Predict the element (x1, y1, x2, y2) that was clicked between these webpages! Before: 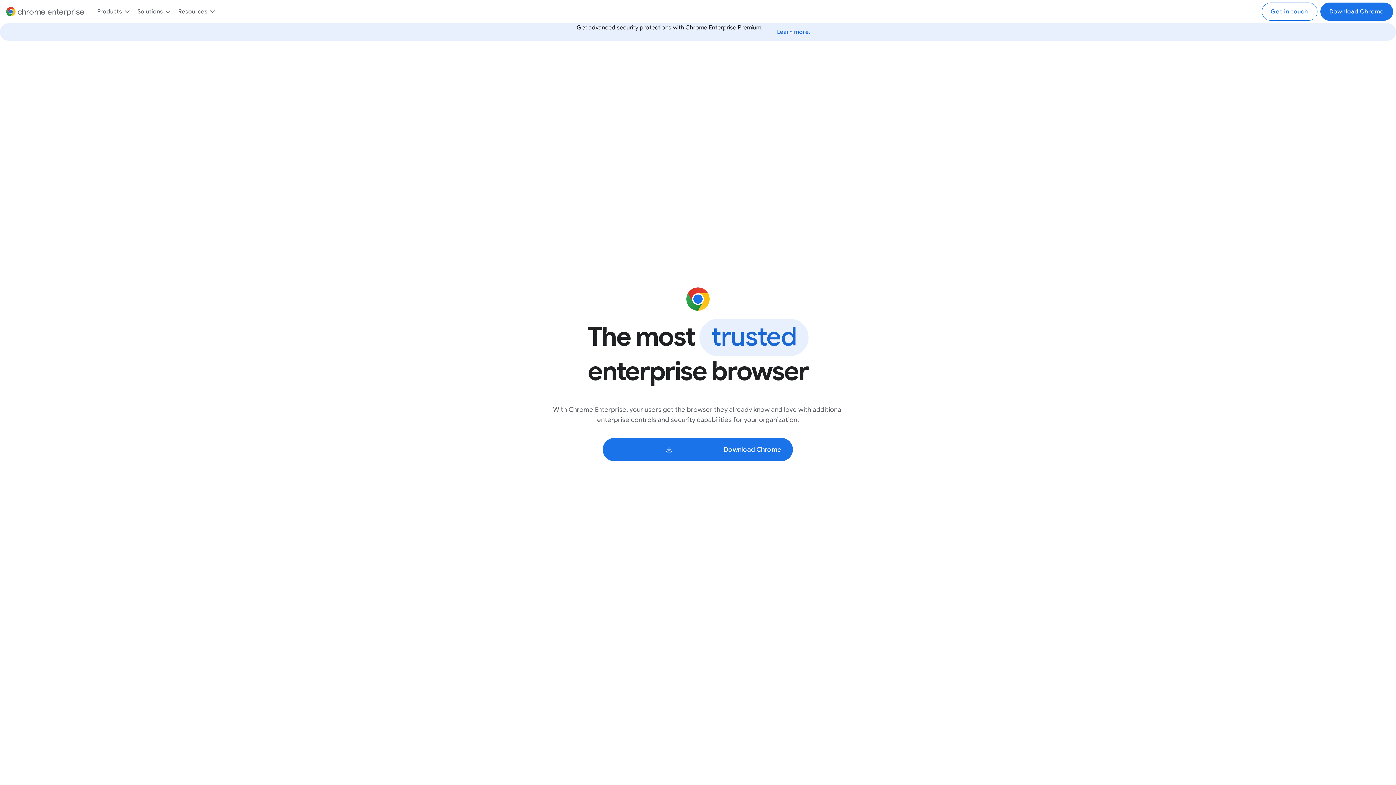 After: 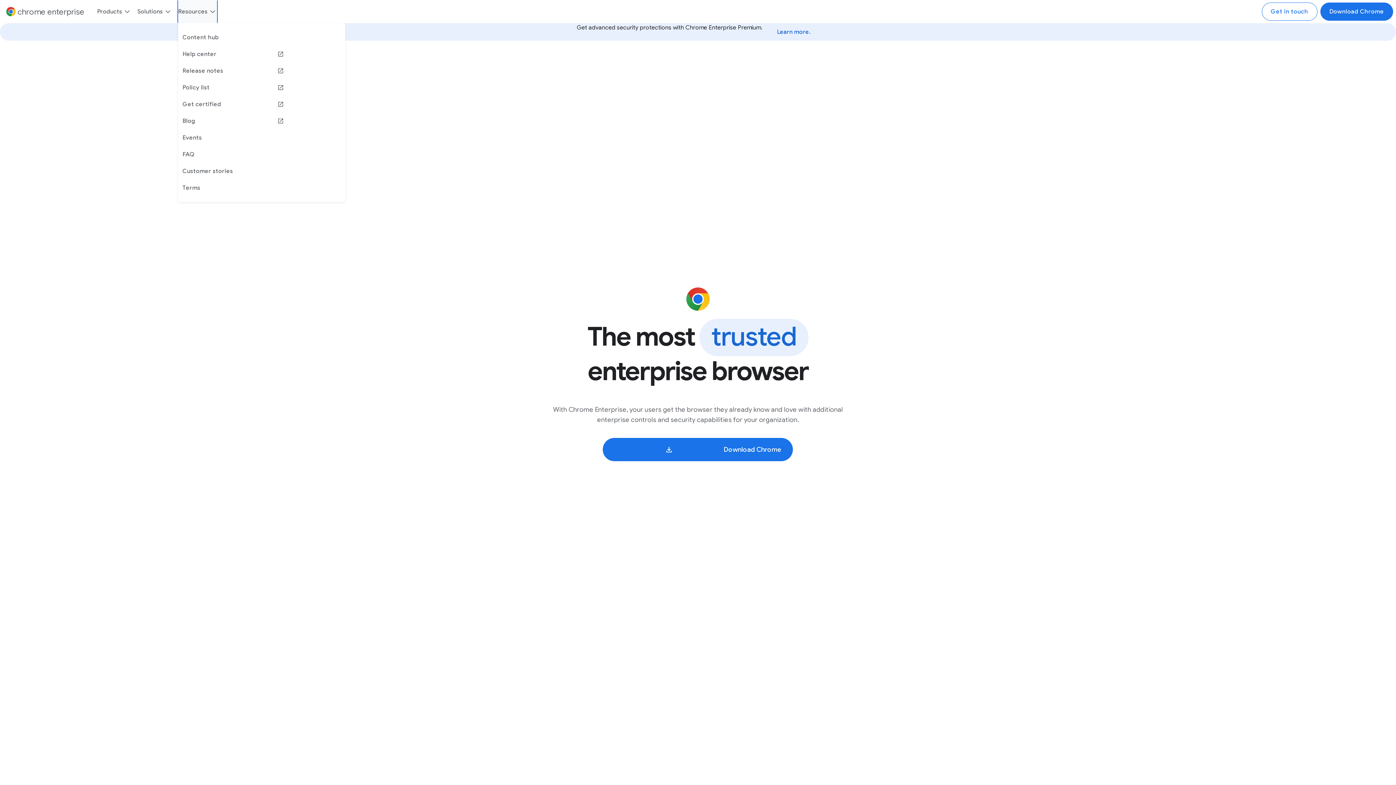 Action: label: Open Resources bbox: (178, 0, 217, 23)